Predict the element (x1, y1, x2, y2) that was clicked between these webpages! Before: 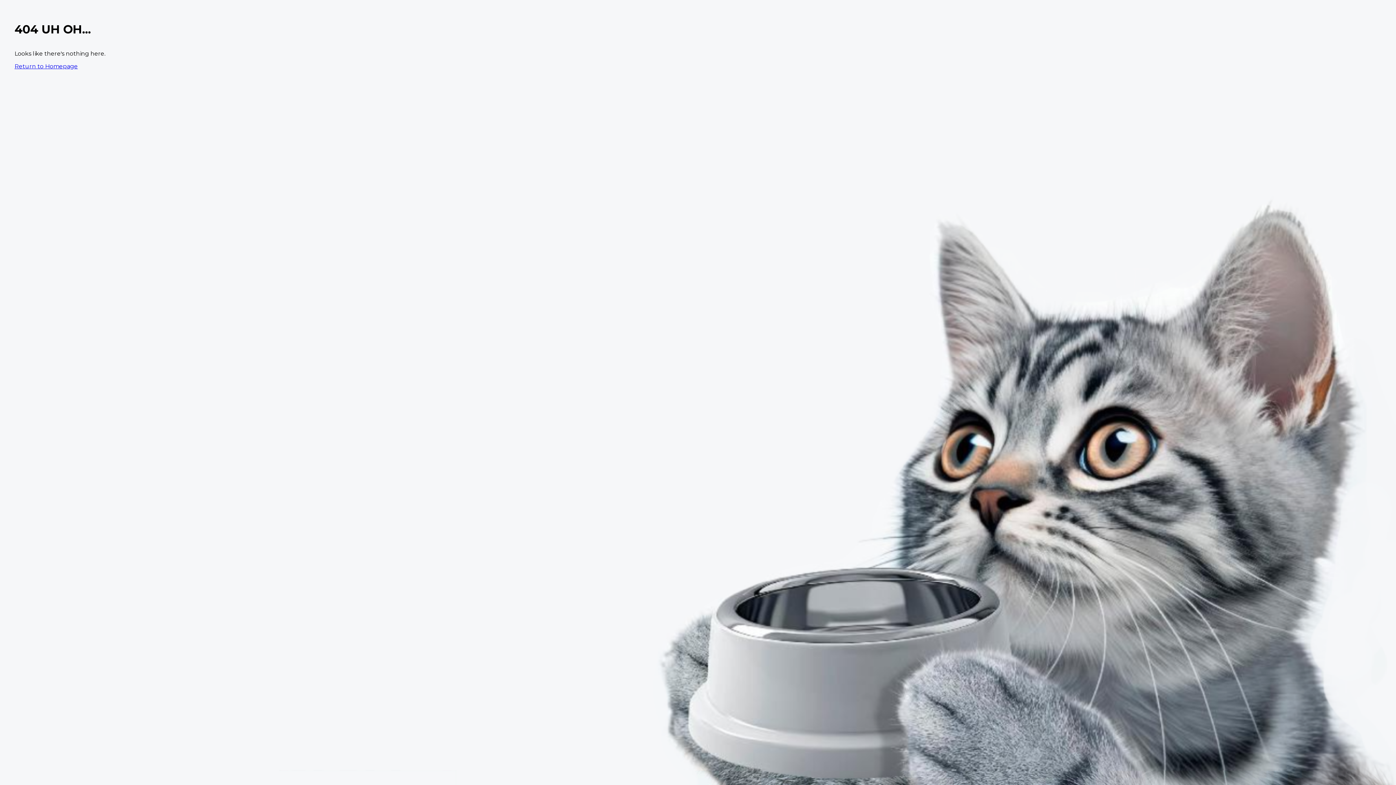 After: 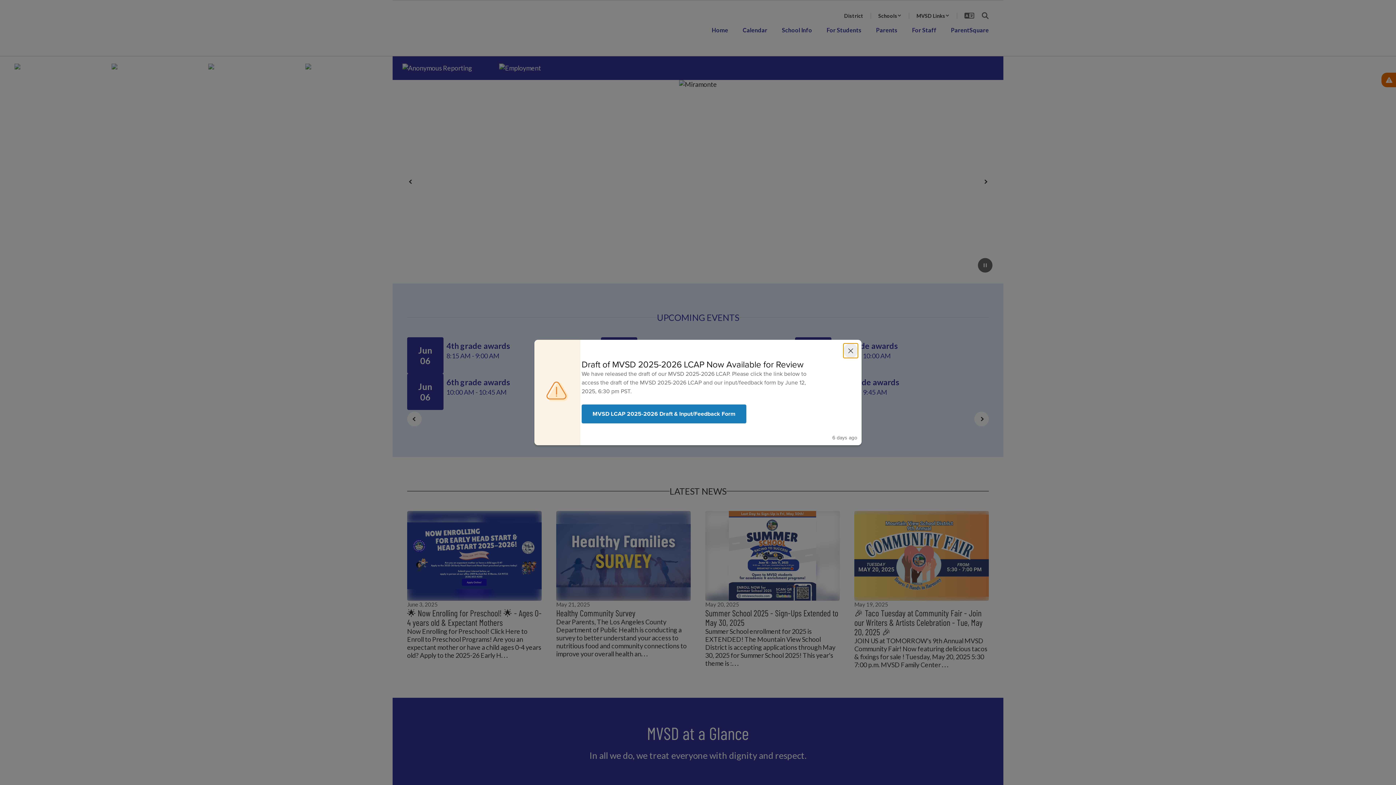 Action: bbox: (14, 62, 77, 69) label: Return to Homepage